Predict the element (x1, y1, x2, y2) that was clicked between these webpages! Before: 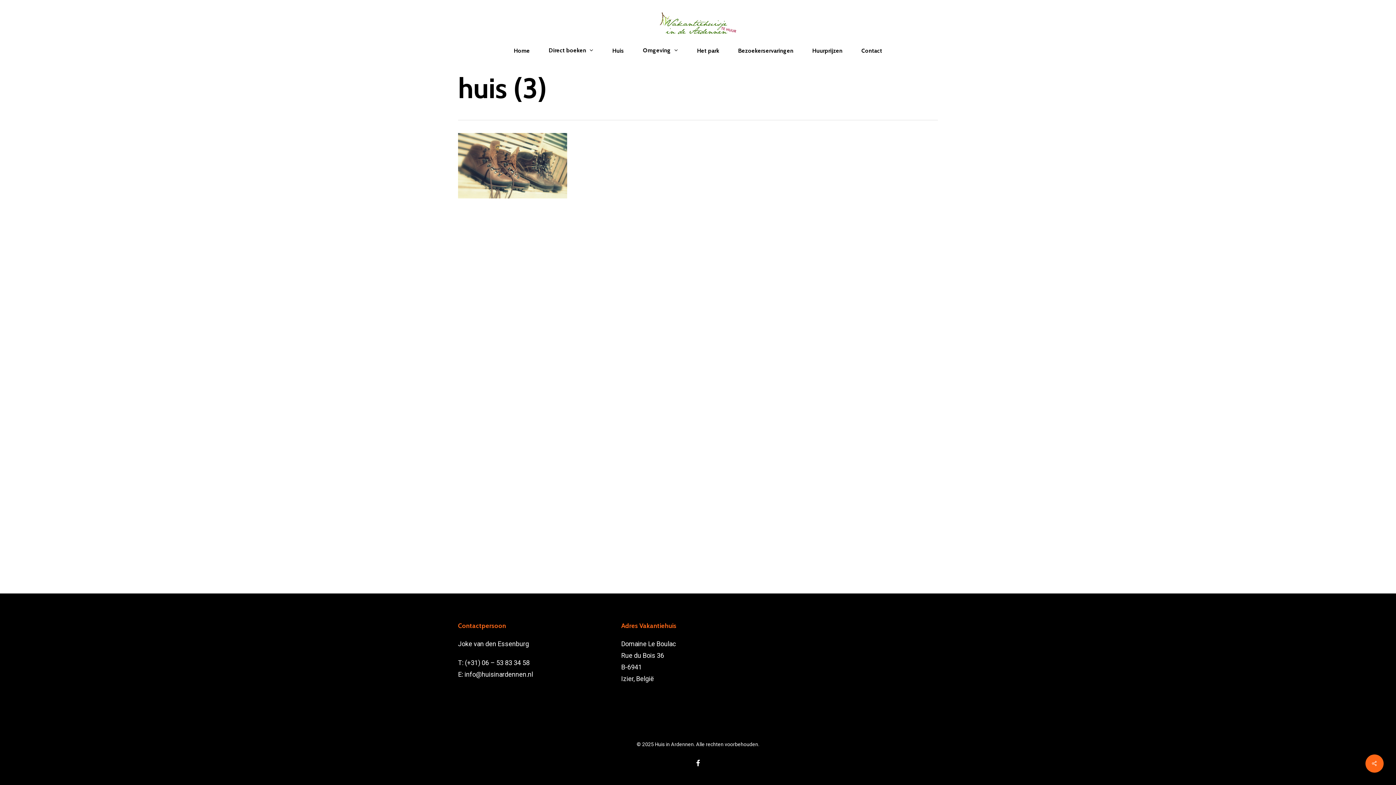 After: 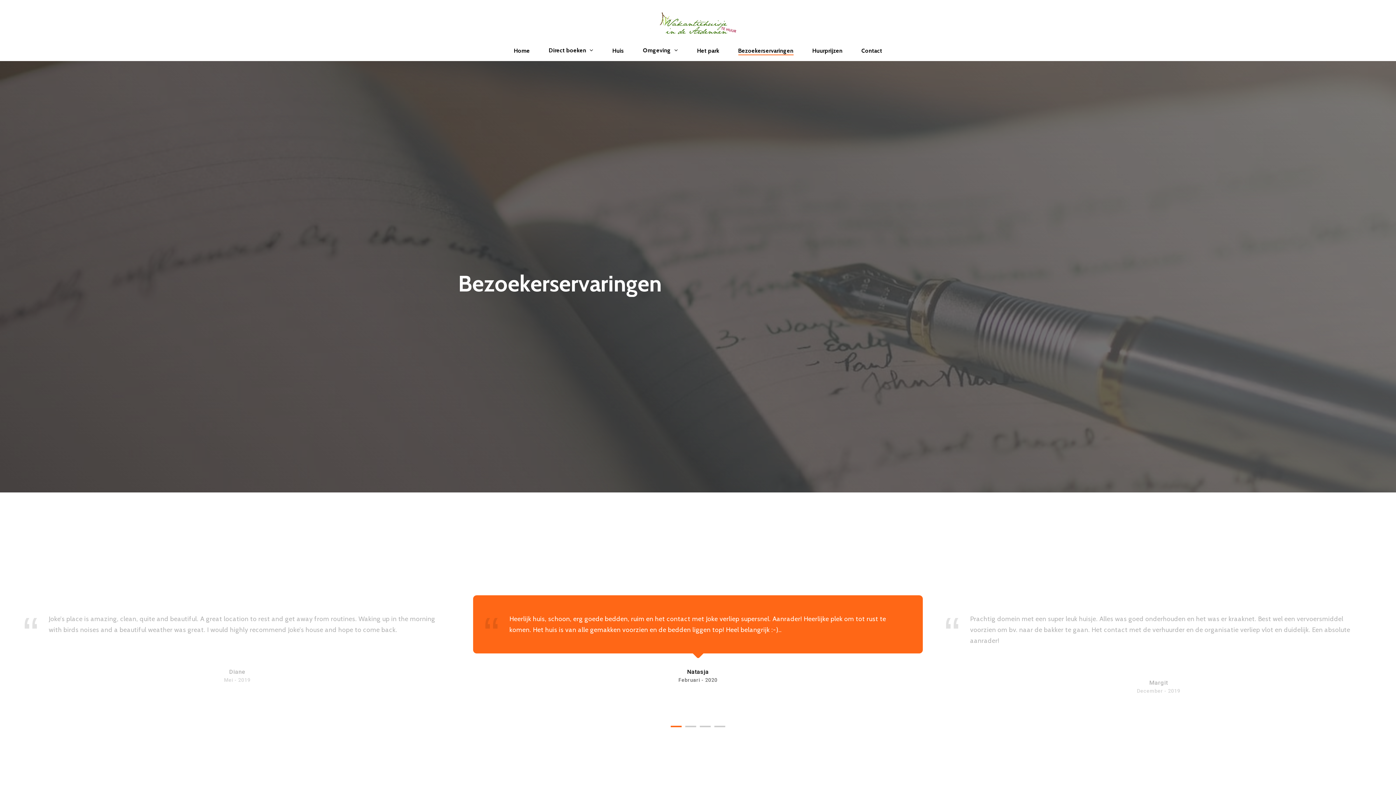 Action: bbox: (738, 47, 793, 53) label: Bezoekerservaringen